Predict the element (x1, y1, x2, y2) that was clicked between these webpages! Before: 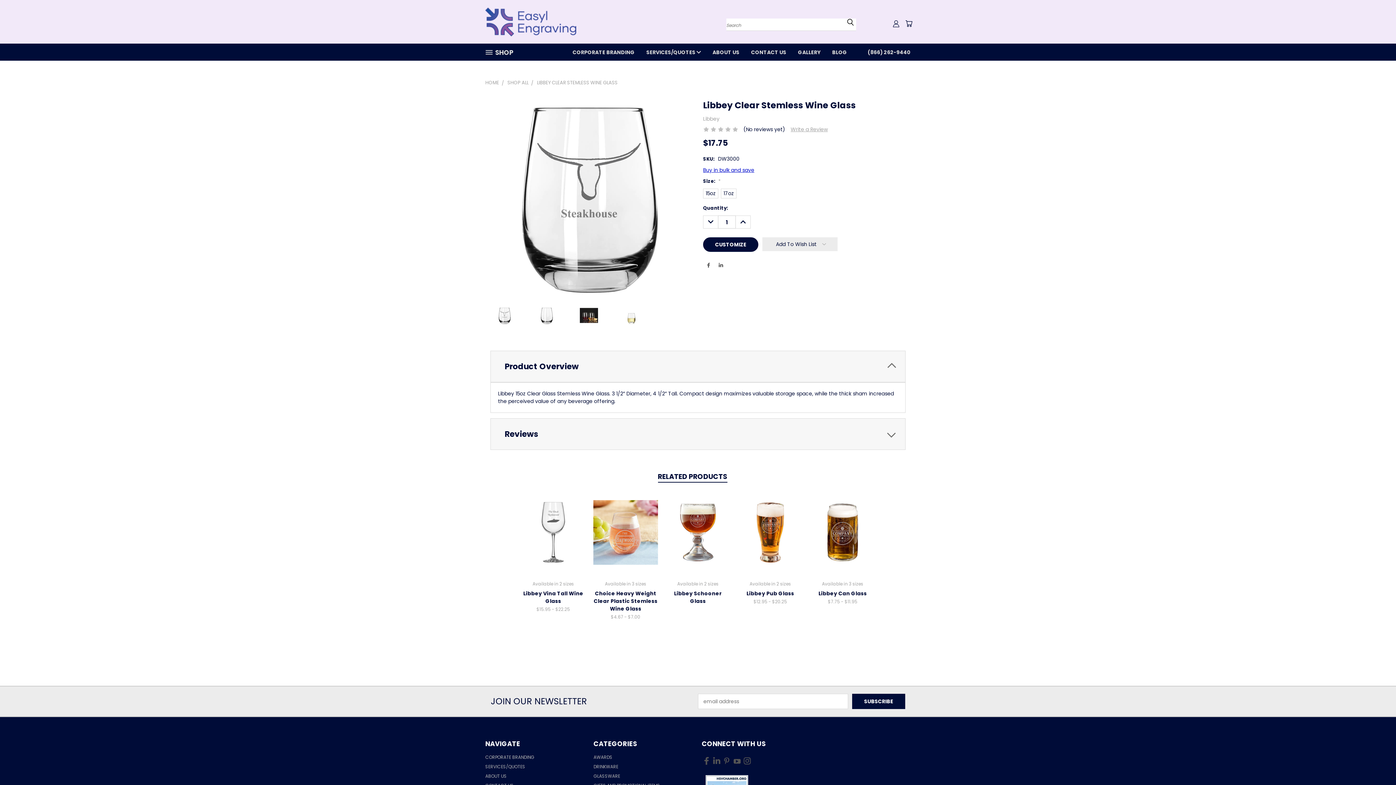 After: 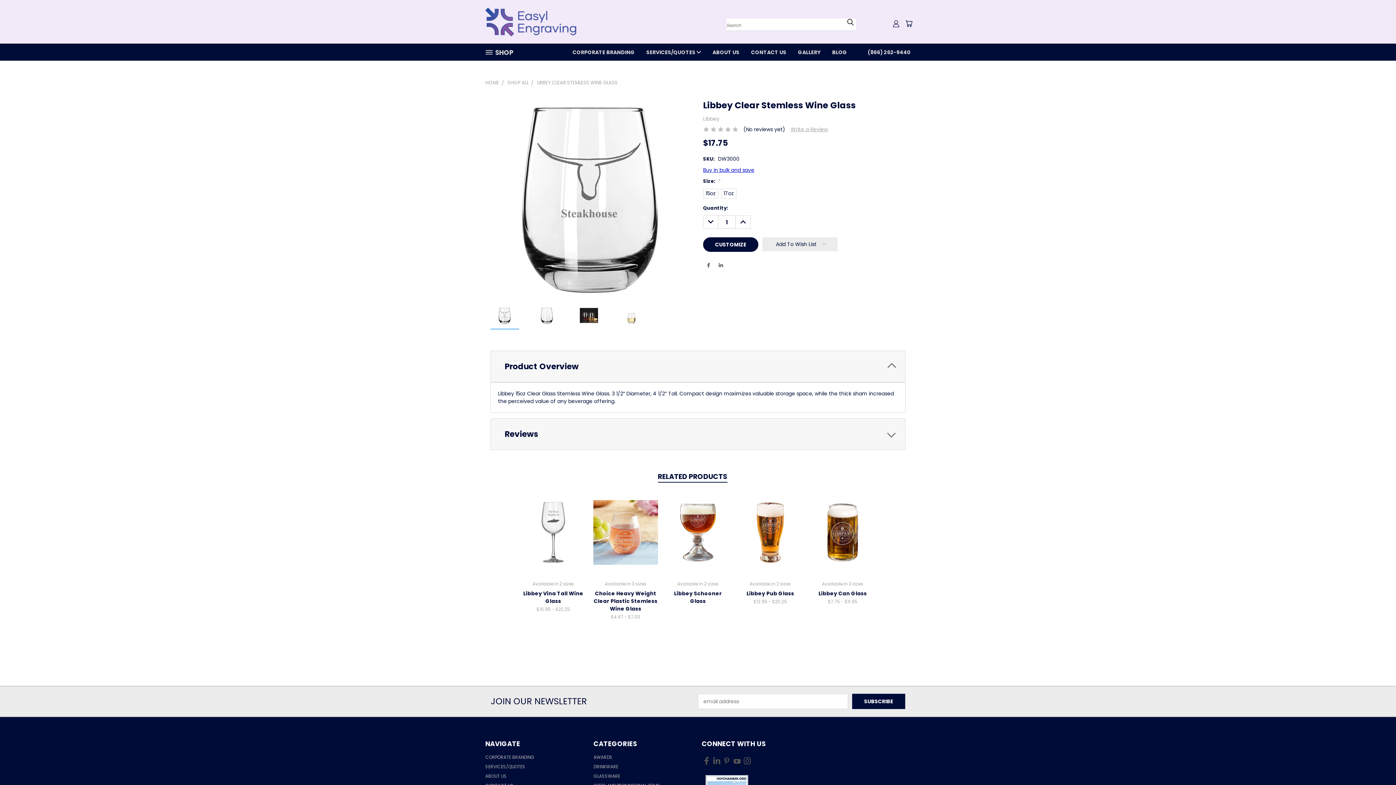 Action: bbox: (490, 302, 519, 329)